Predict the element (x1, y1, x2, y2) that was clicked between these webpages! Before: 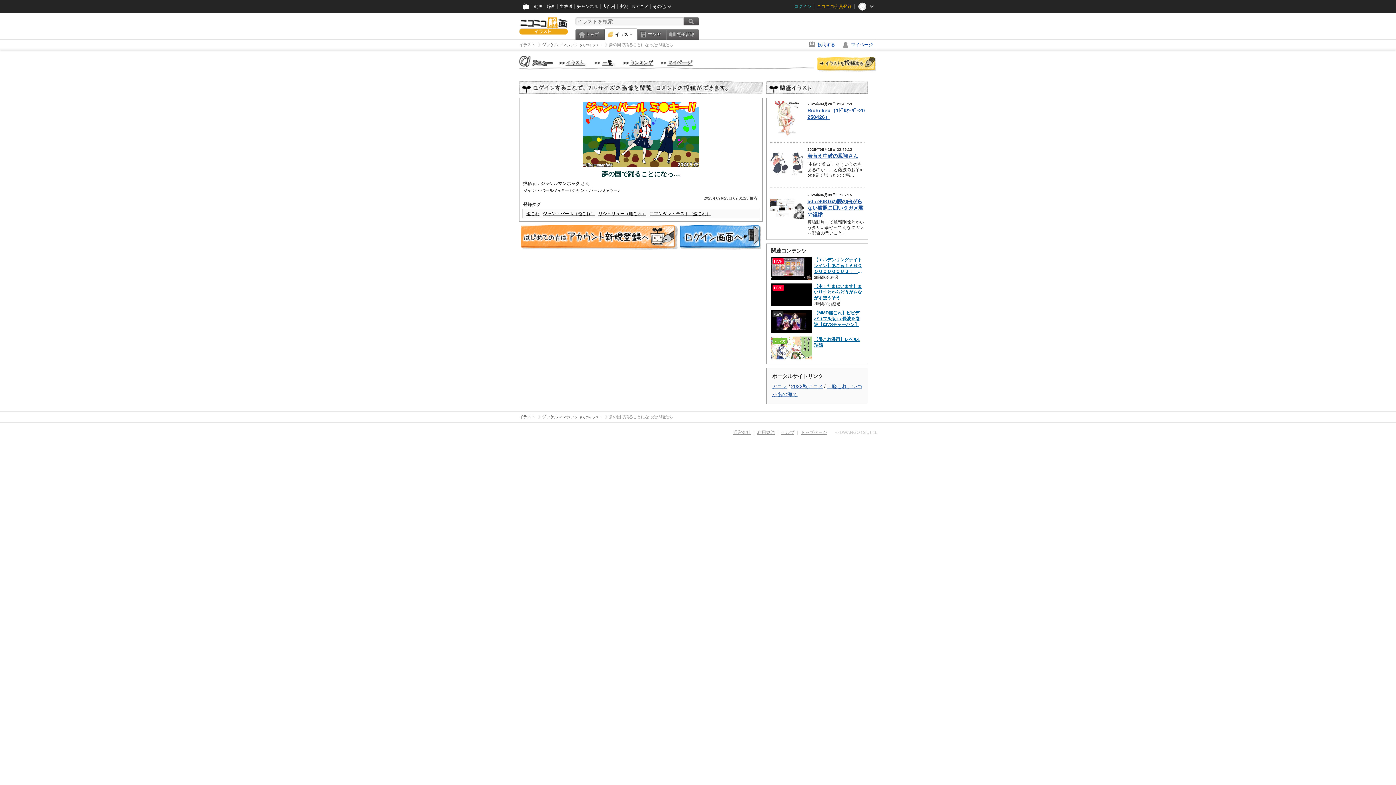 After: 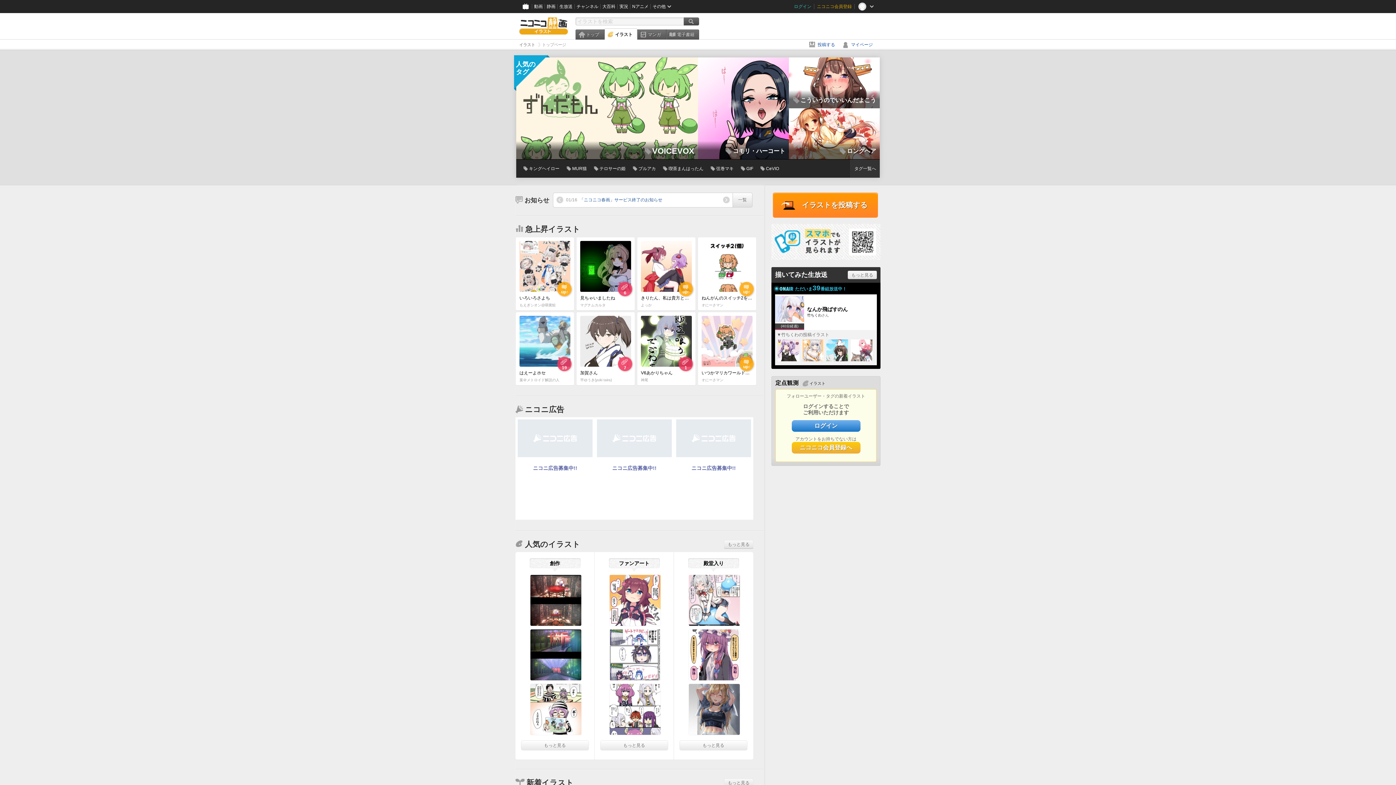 Action: bbox: (519, 32, 568, 37)